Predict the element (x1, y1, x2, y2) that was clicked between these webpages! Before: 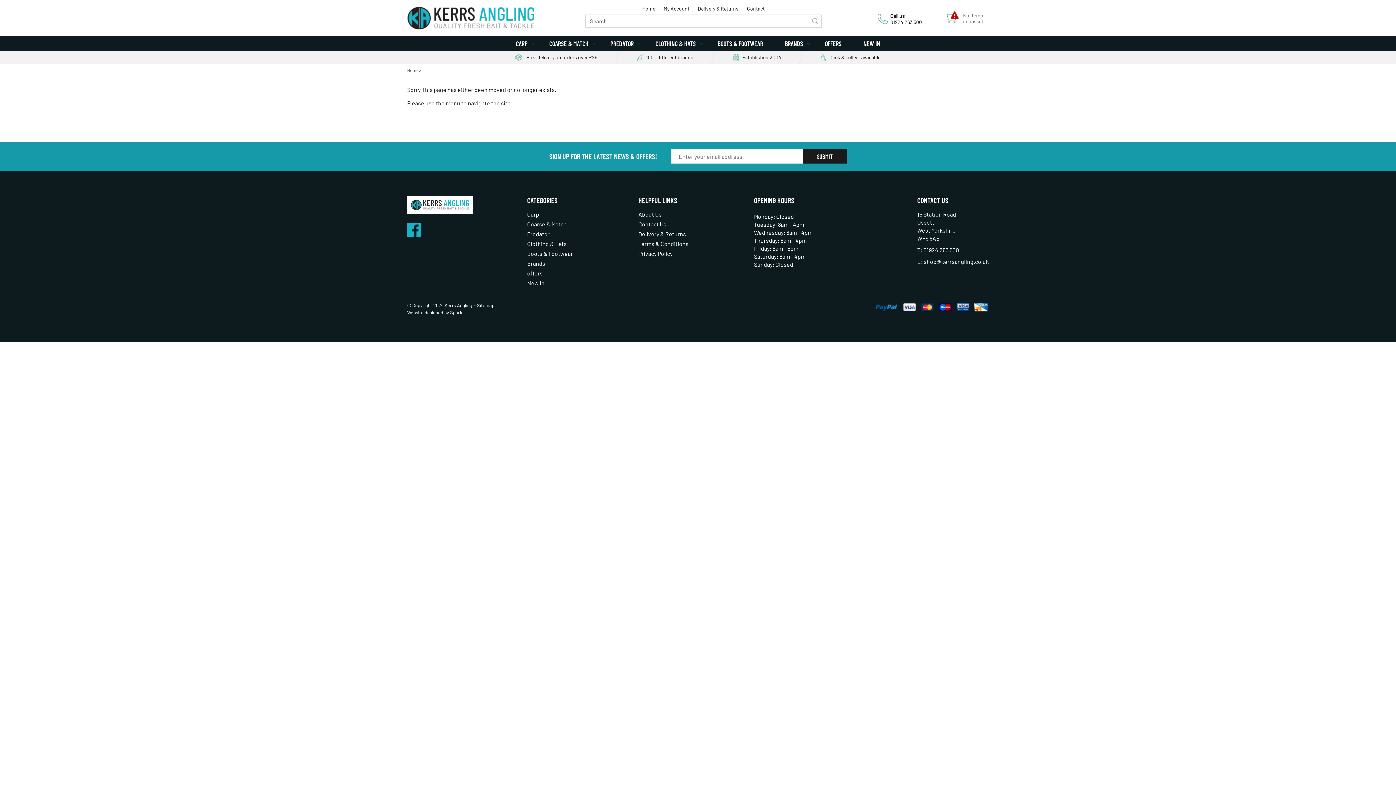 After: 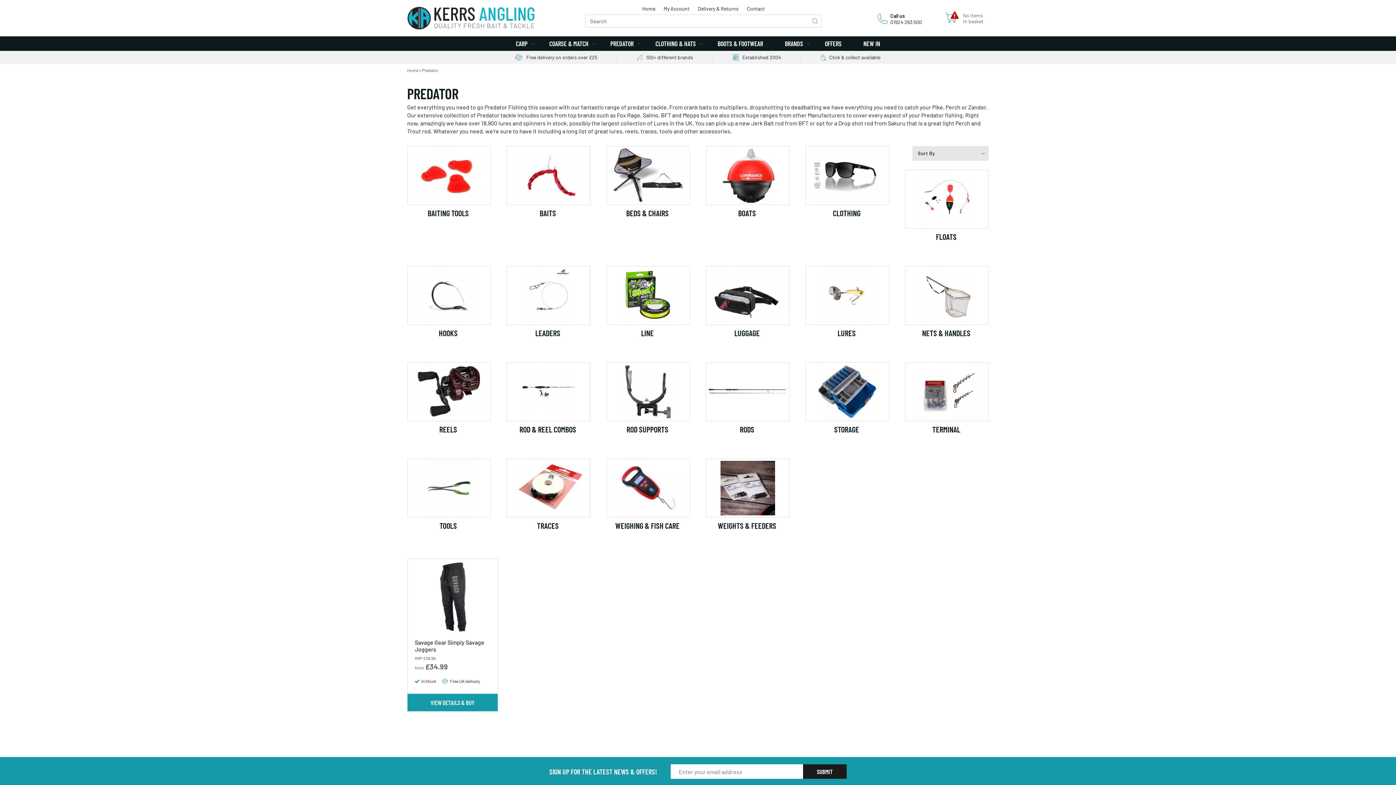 Action: label: Predator bbox: (527, 230, 549, 237)